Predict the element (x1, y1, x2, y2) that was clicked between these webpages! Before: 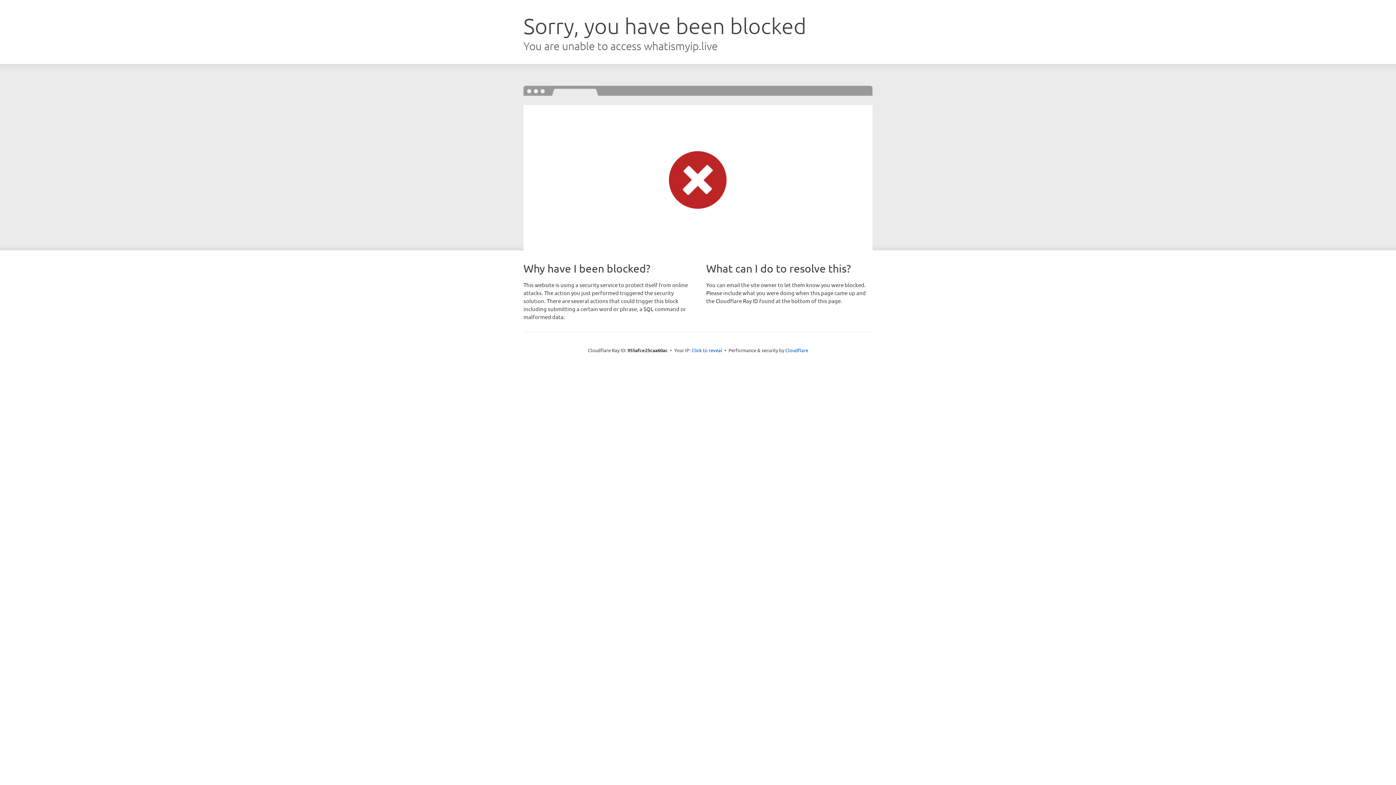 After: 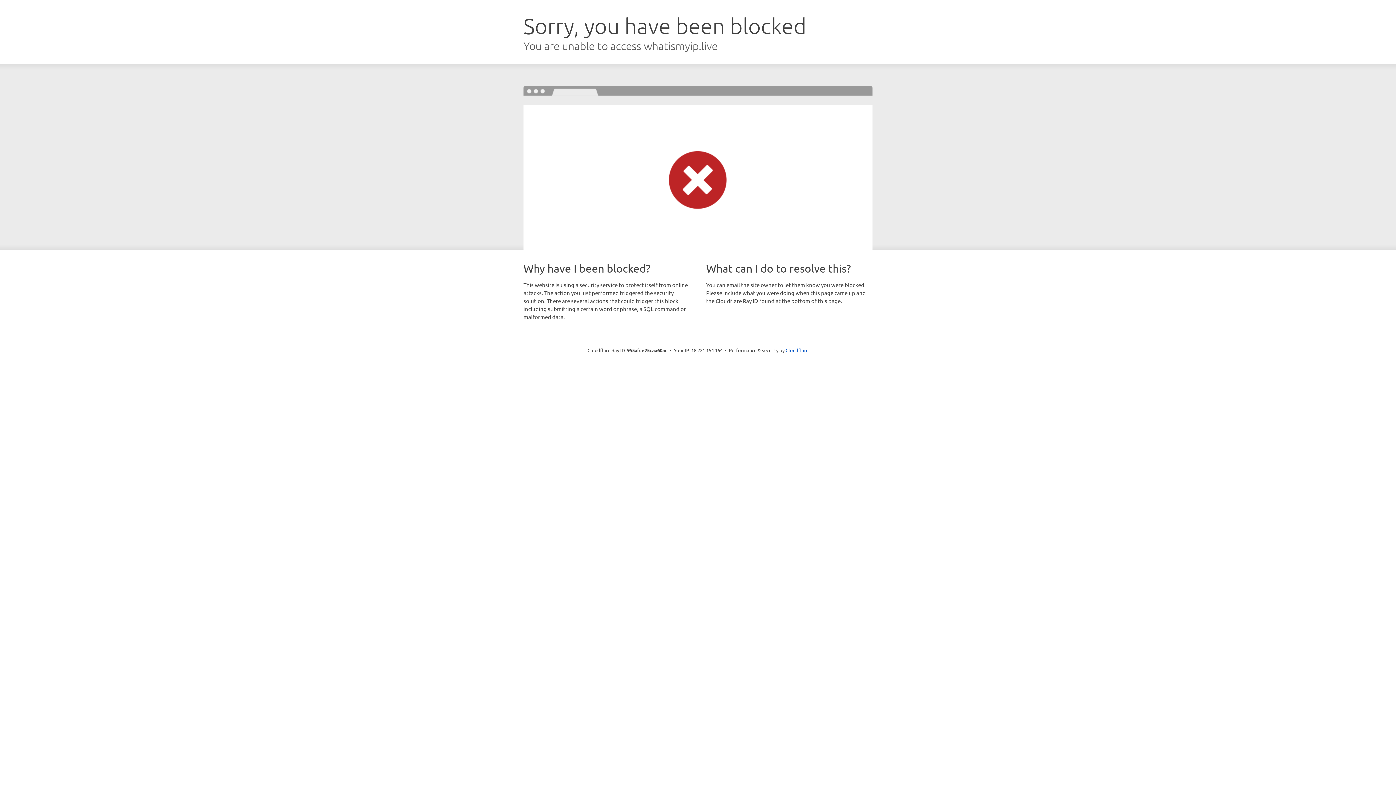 Action: bbox: (691, 346, 722, 353) label: Click to reveal